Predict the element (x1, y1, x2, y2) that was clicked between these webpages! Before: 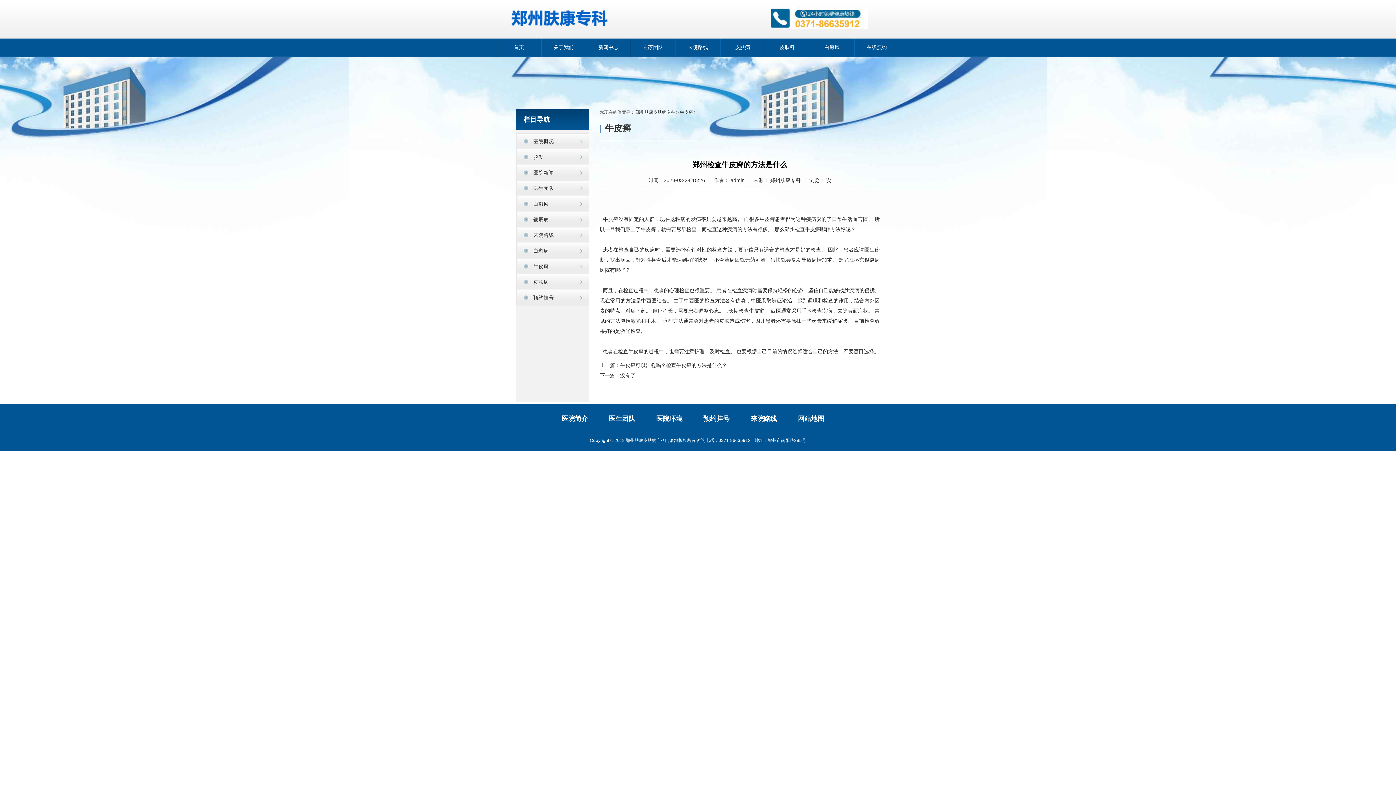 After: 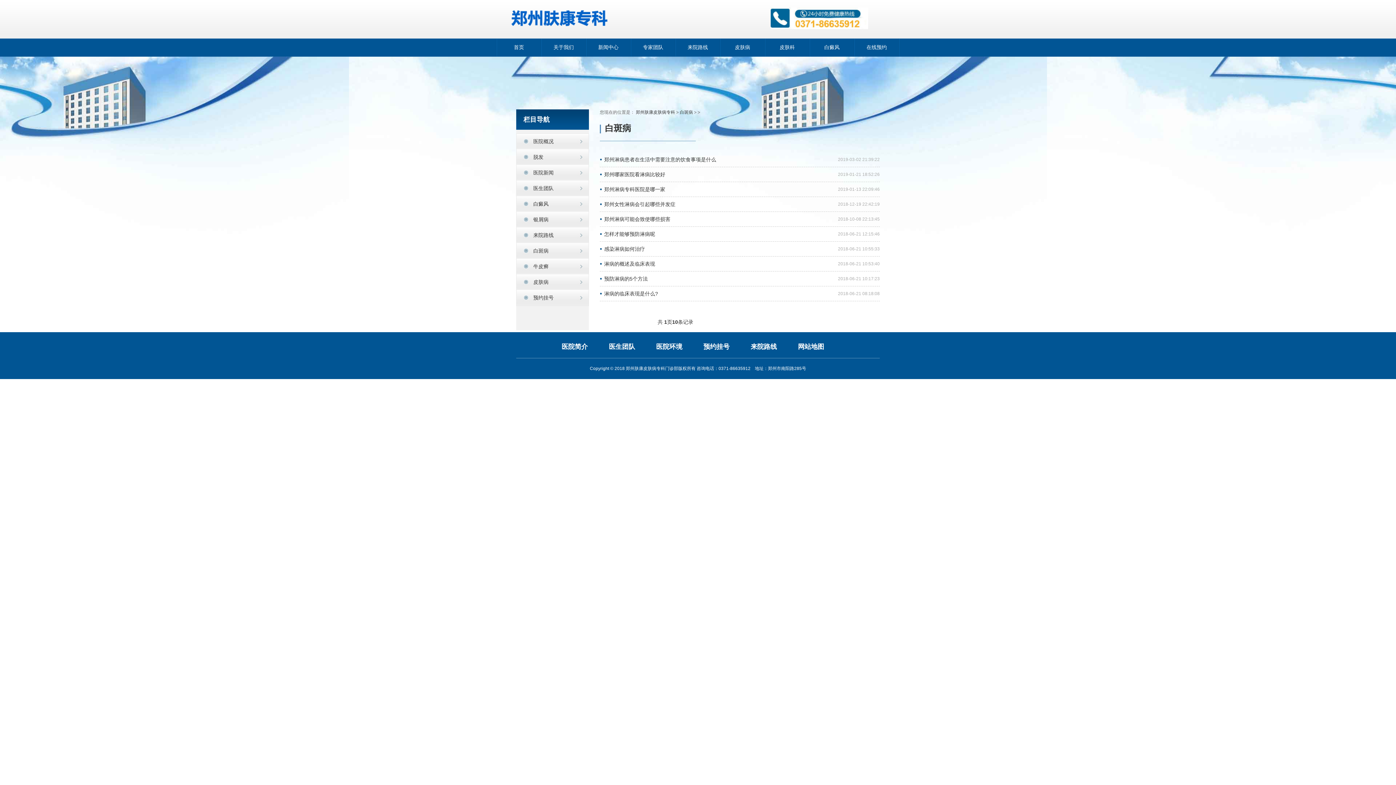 Action: label: 白斑病 bbox: (516, 243, 588, 258)